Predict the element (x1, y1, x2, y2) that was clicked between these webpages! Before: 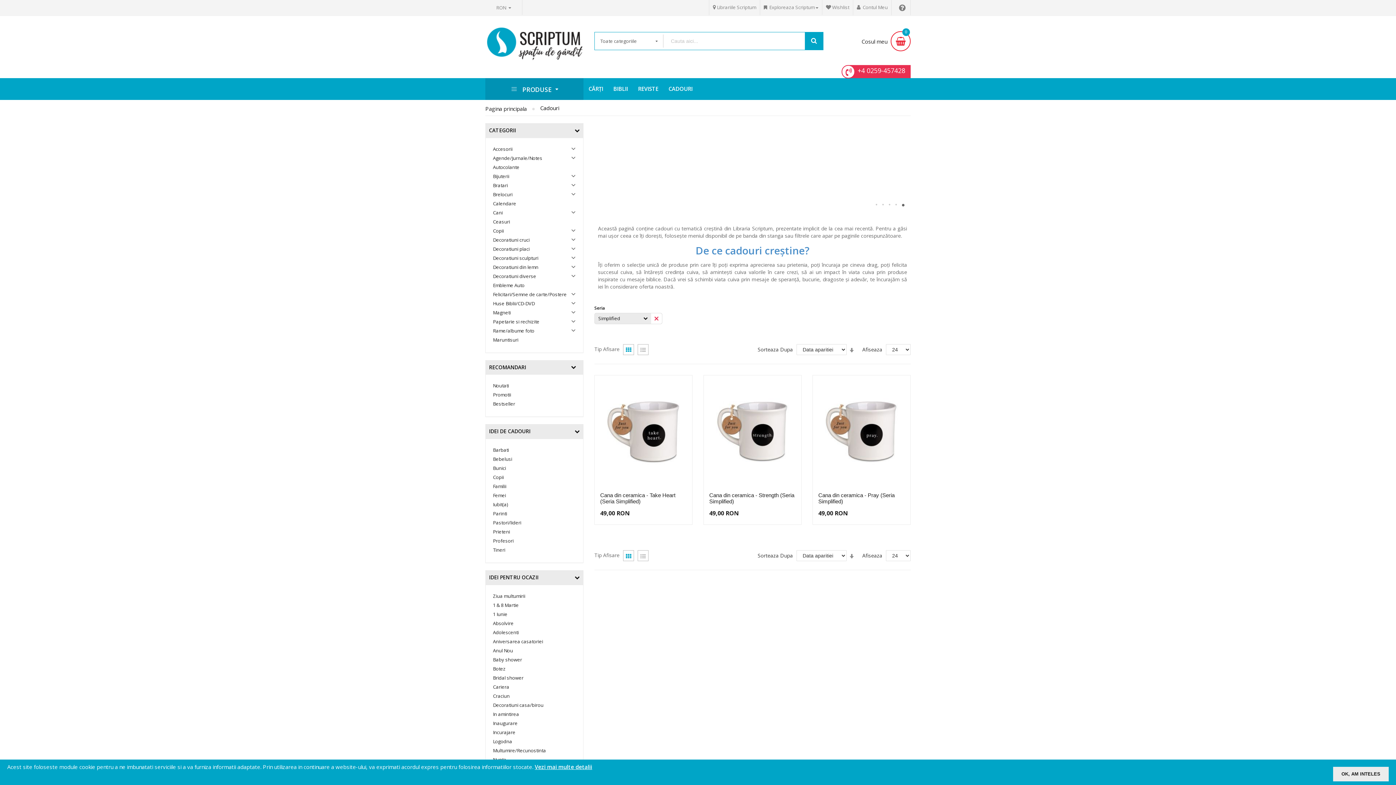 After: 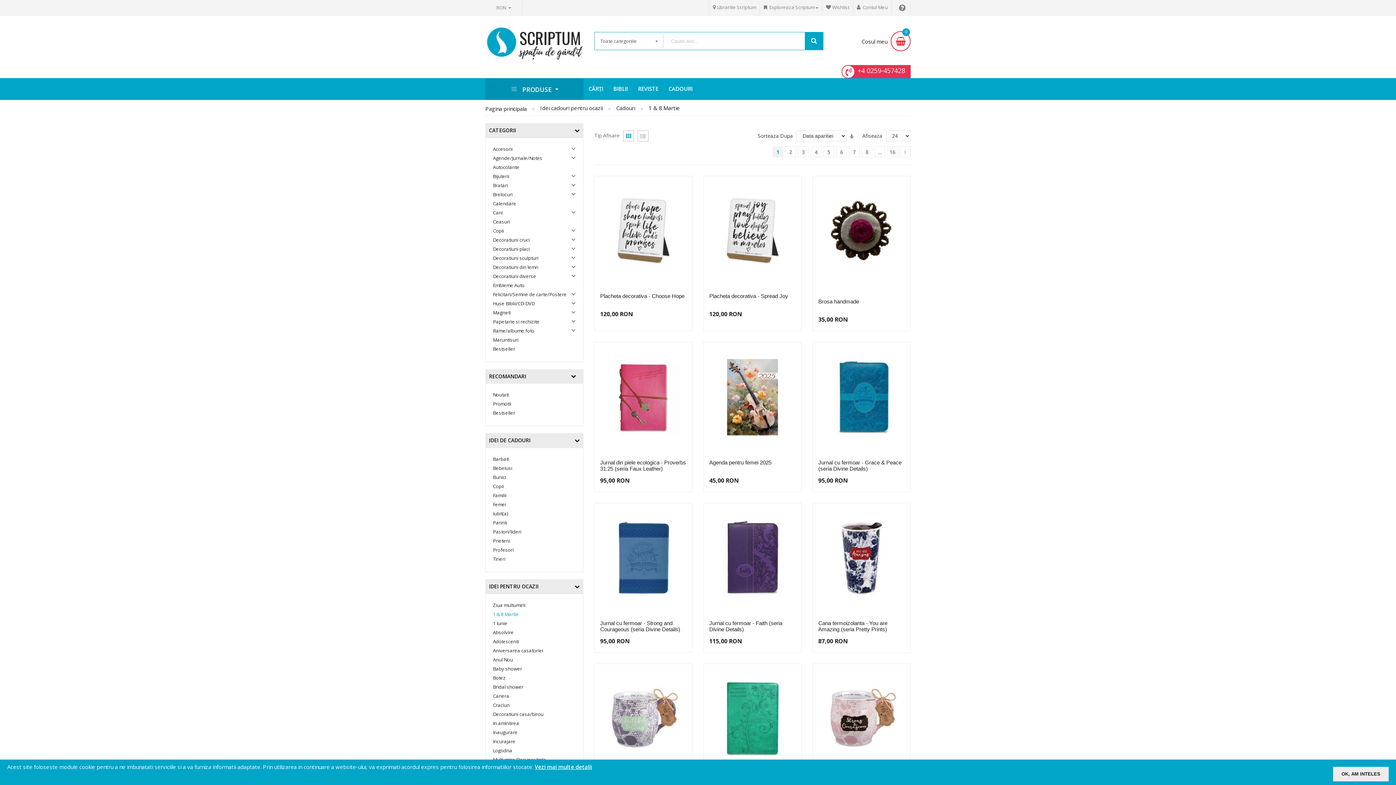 Action: bbox: (493, 602, 518, 608) label: 1 & 8 Martie